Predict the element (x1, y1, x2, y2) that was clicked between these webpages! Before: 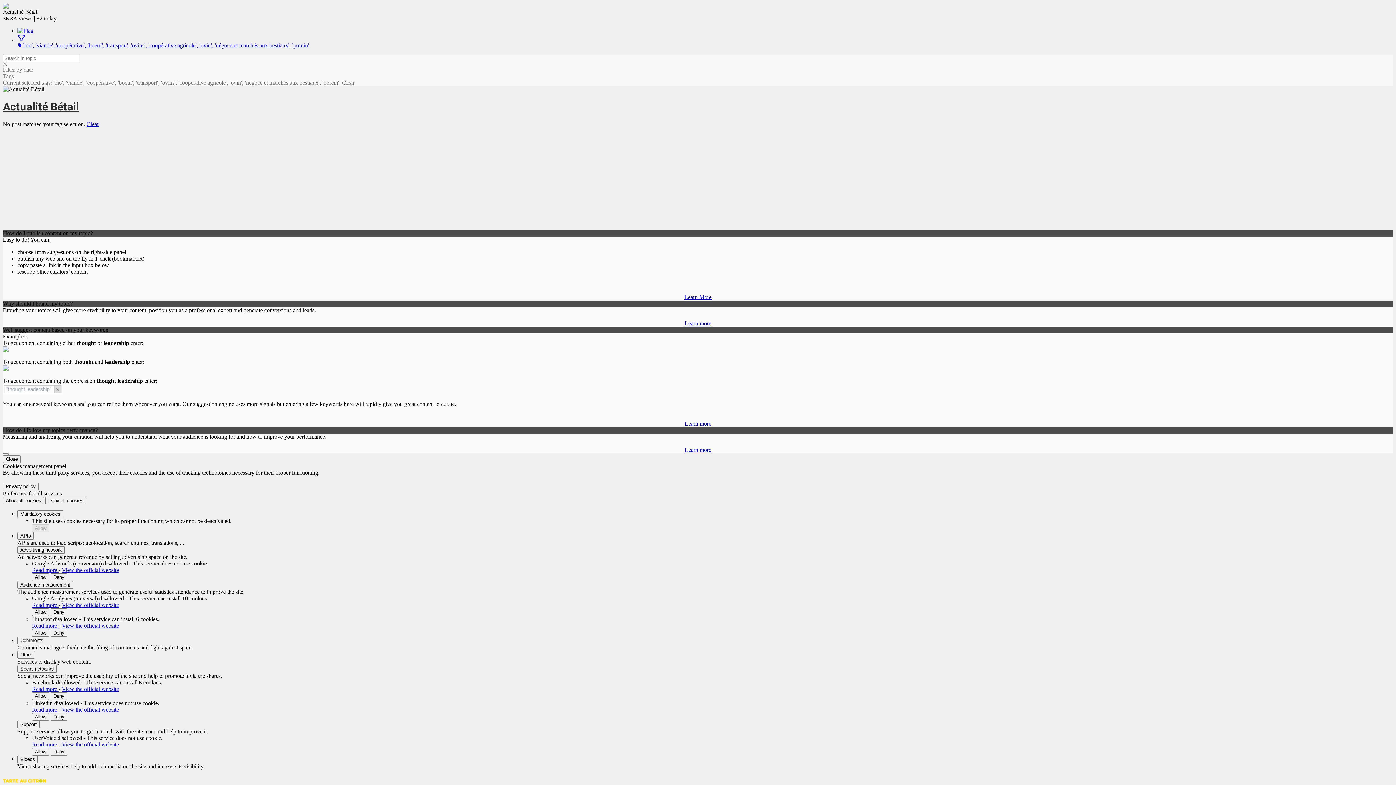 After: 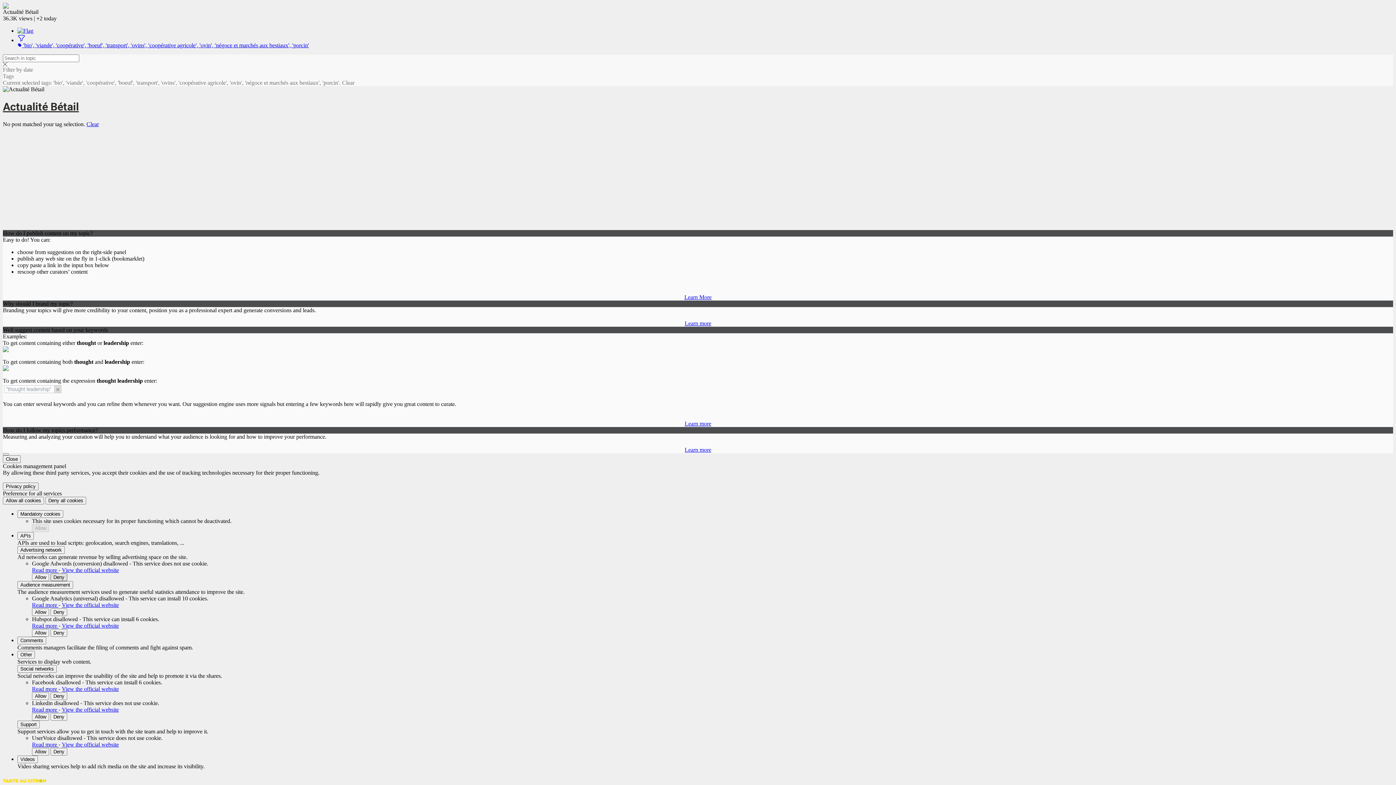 Action: bbox: (50, 573, 67, 581) label: Deny Google Adwords (conversion)